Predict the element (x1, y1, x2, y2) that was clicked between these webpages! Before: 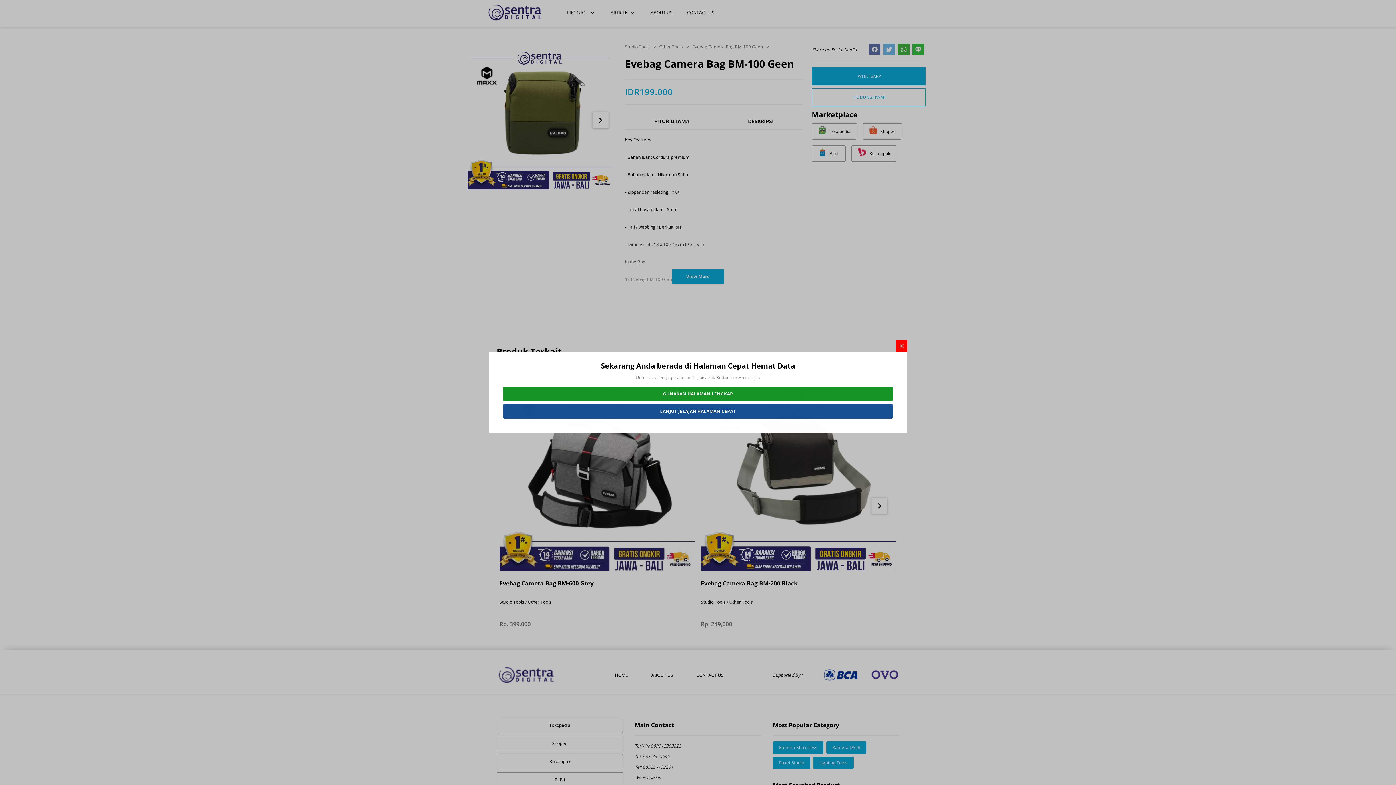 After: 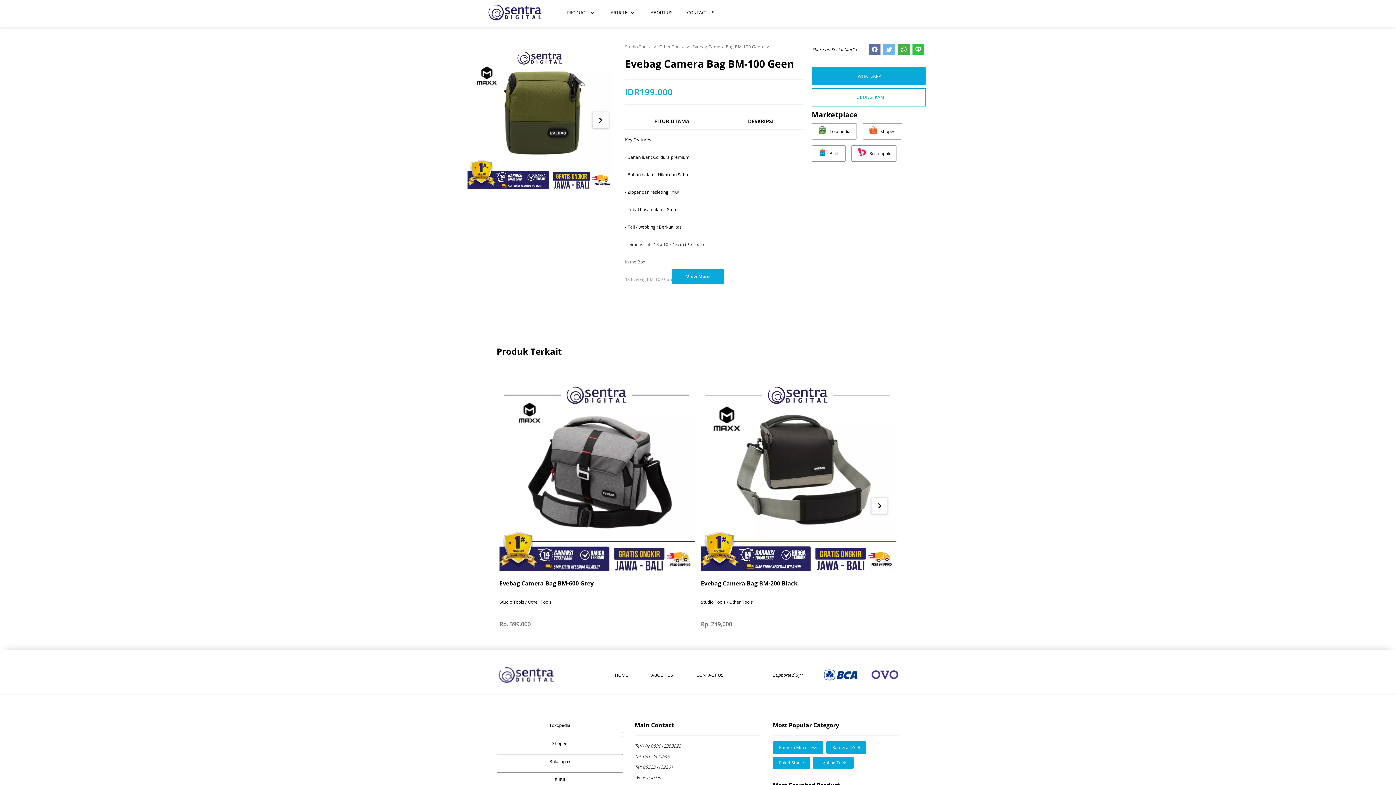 Action: bbox: (896, 340, 907, 352)